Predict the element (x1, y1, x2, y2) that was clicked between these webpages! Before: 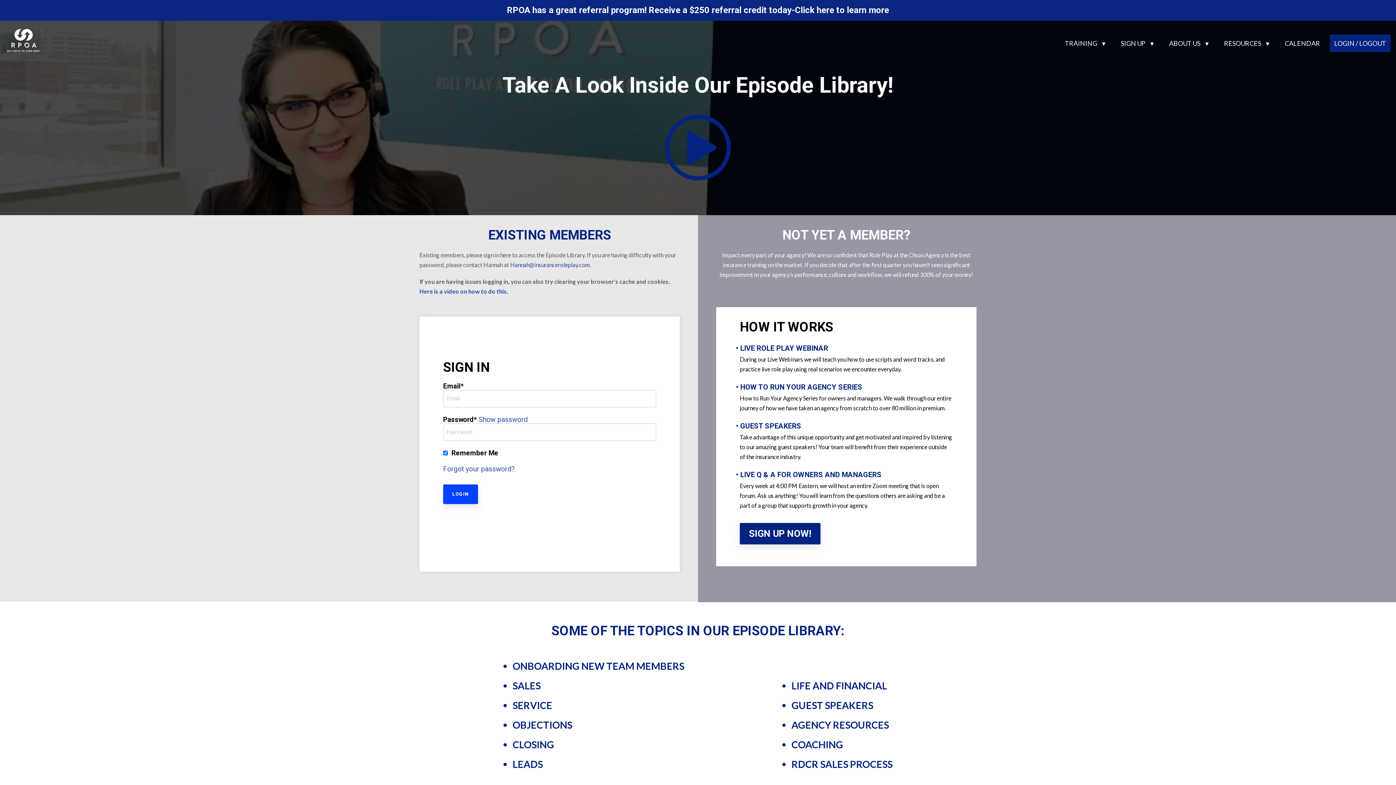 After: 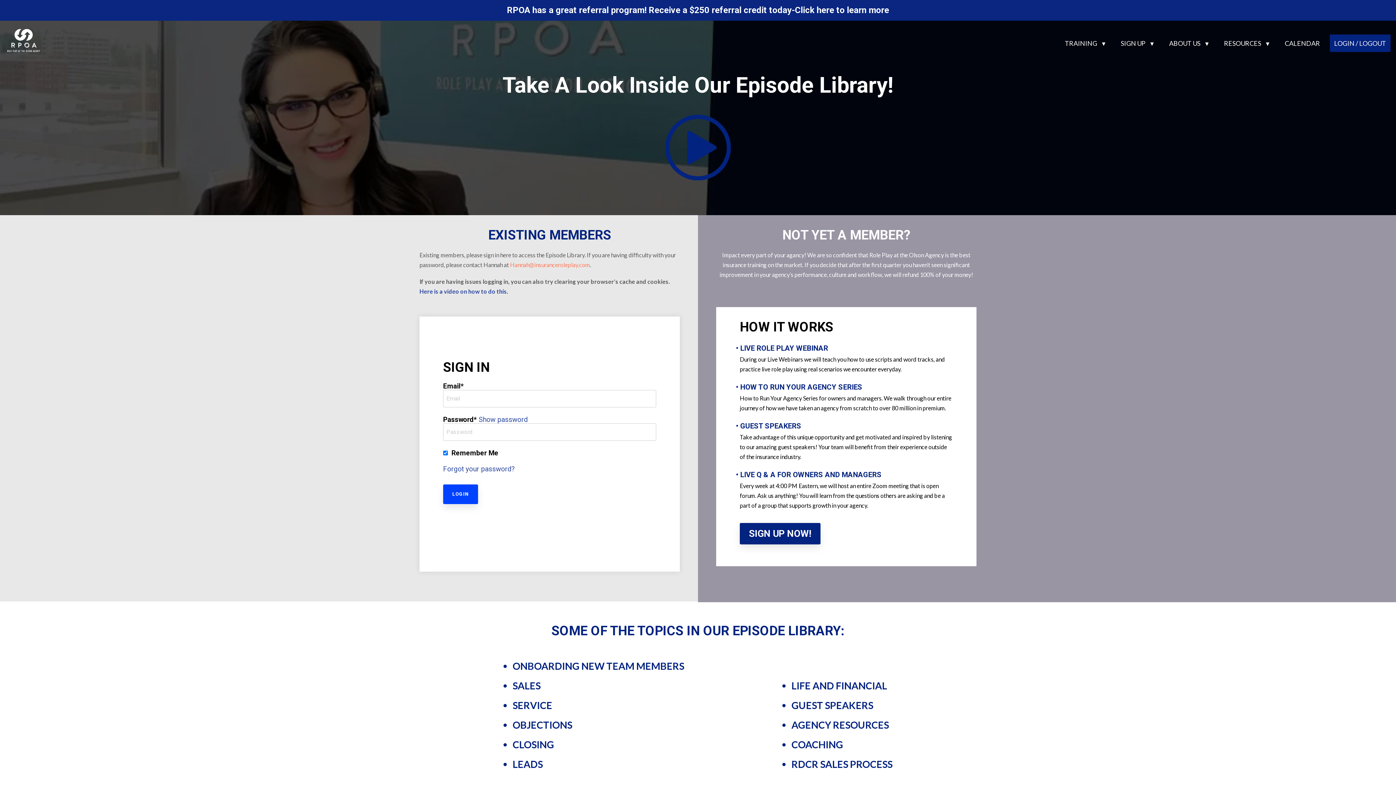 Action: label: Hannah@insuranceroleplay.com bbox: (510, 261, 590, 268)